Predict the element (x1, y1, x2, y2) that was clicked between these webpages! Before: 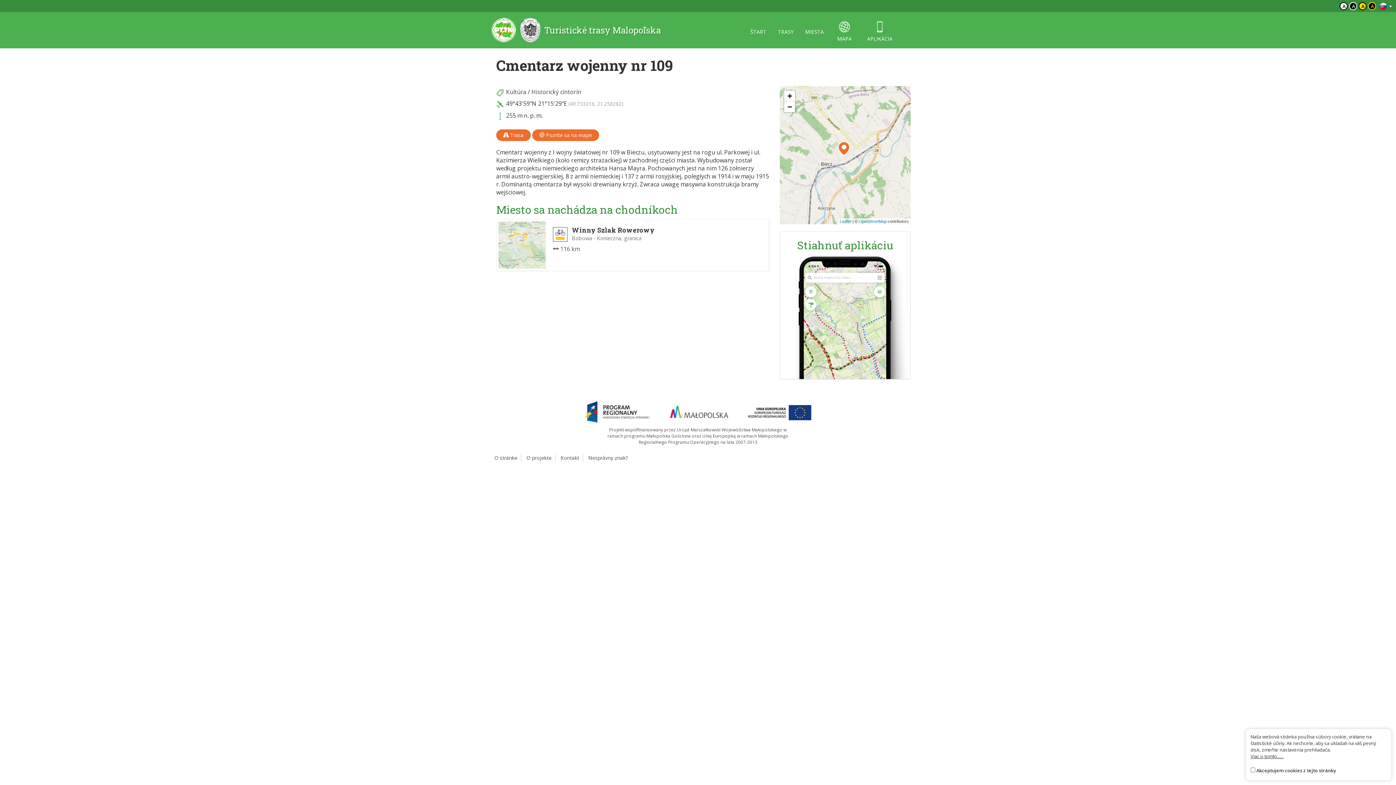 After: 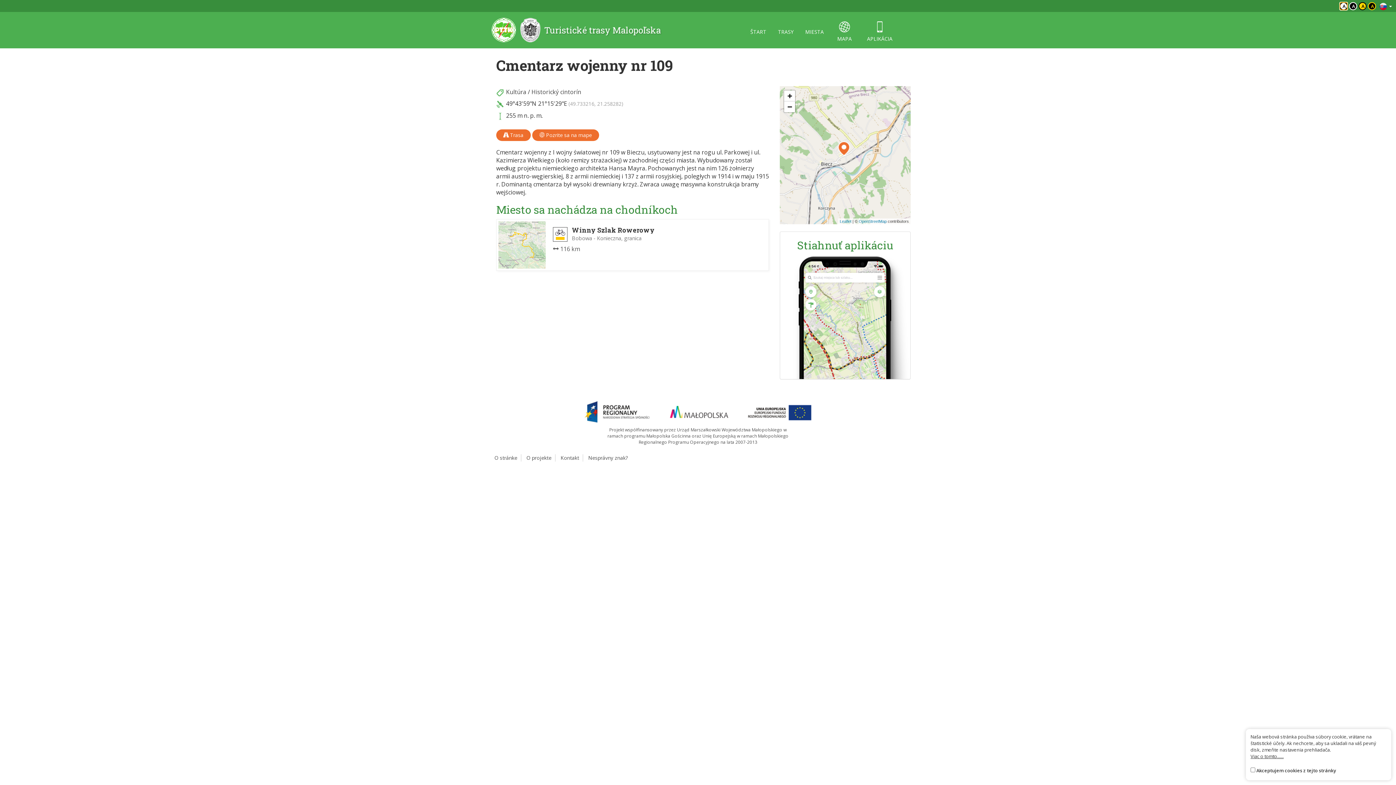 Action: label: A bbox: (1340, 2, 1348, 10)